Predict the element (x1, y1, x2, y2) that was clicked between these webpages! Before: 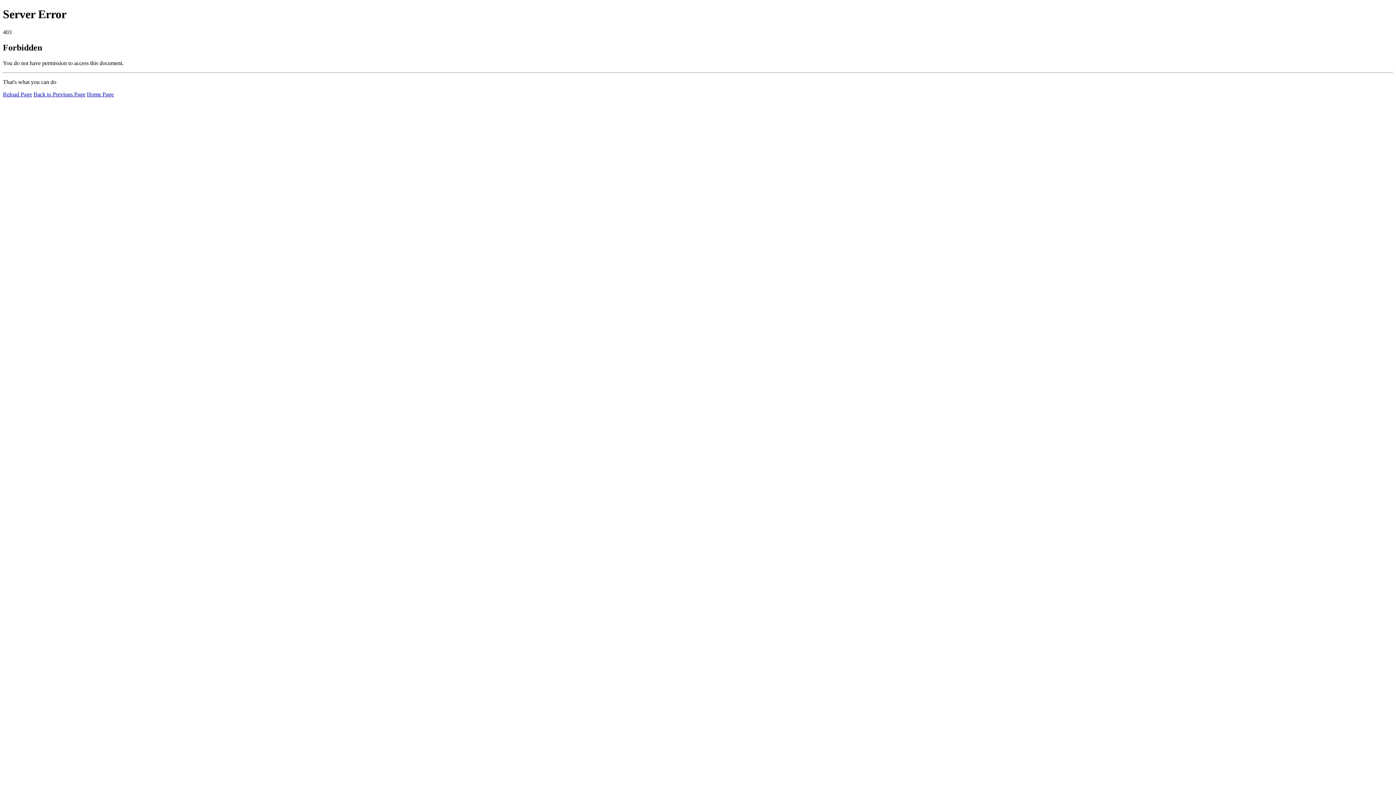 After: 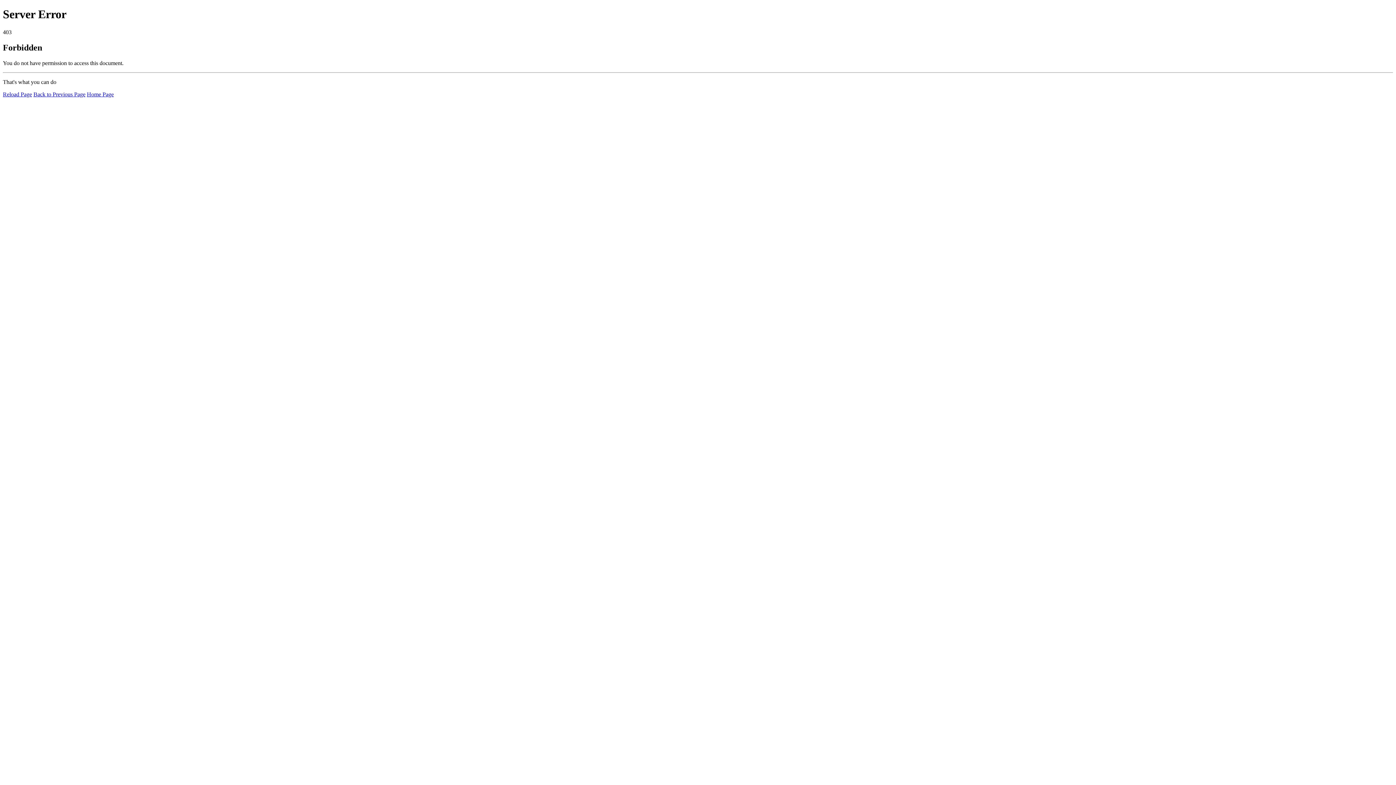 Action: bbox: (2, 91, 32, 97) label: Reload Page